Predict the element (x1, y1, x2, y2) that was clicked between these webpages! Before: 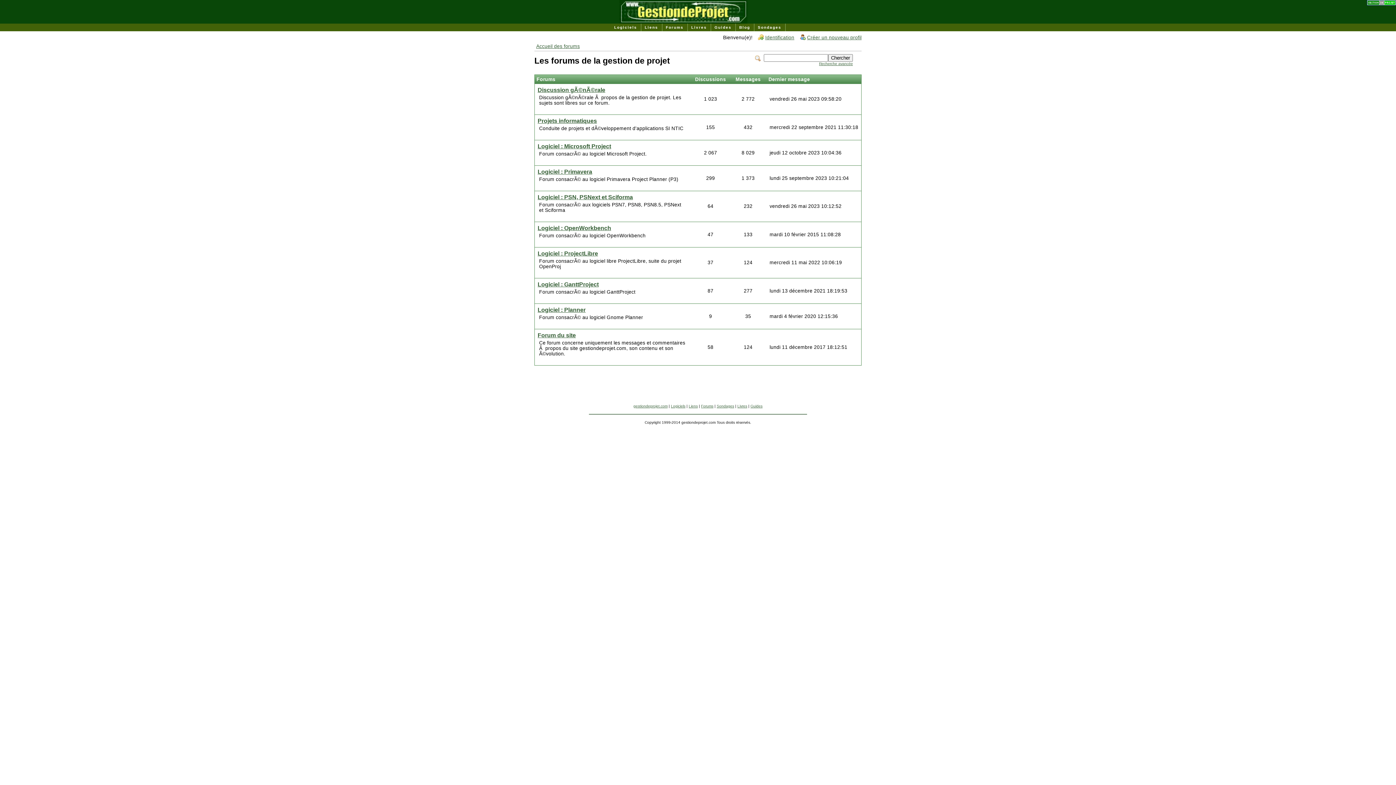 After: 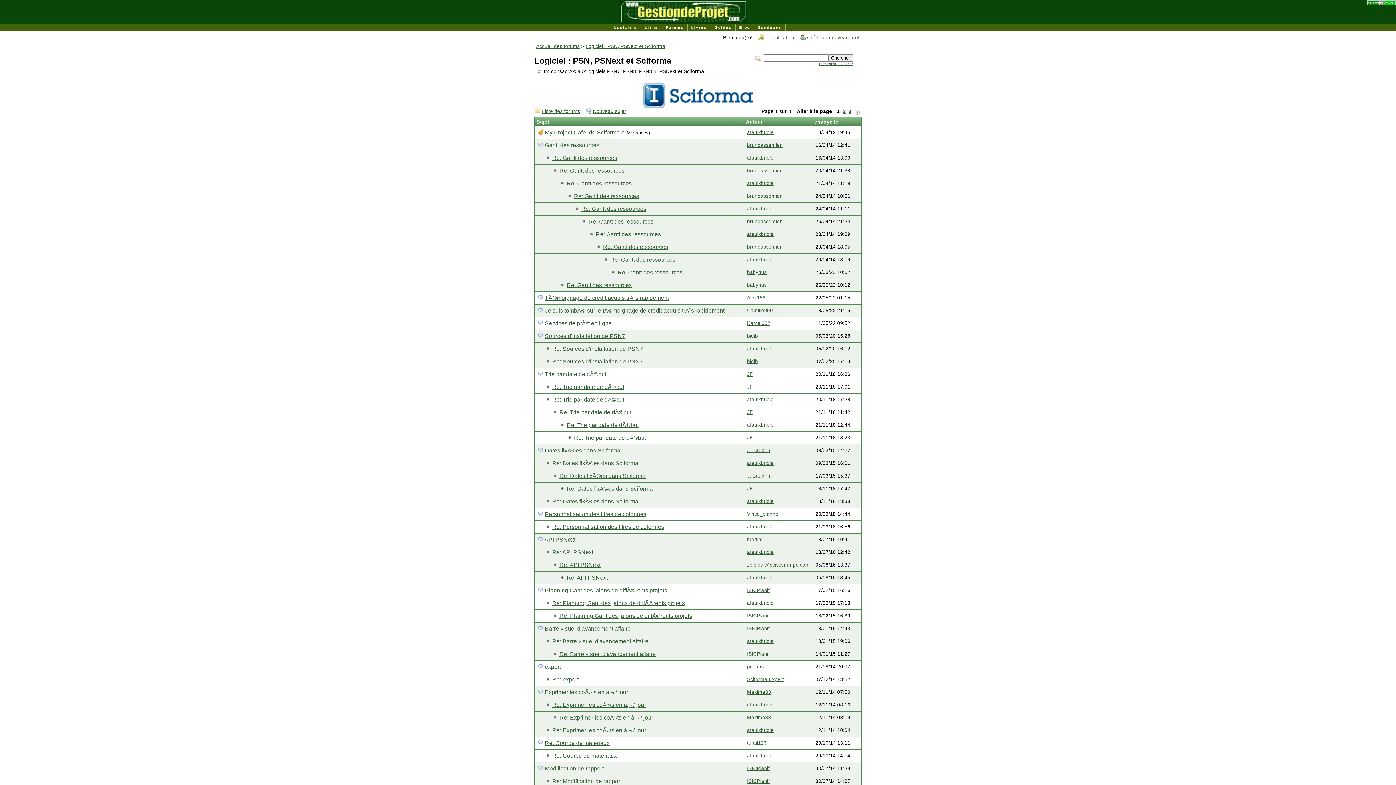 Action: label: Logiciel : PSN, PSNext et Sciforma bbox: (537, 194, 633, 200)